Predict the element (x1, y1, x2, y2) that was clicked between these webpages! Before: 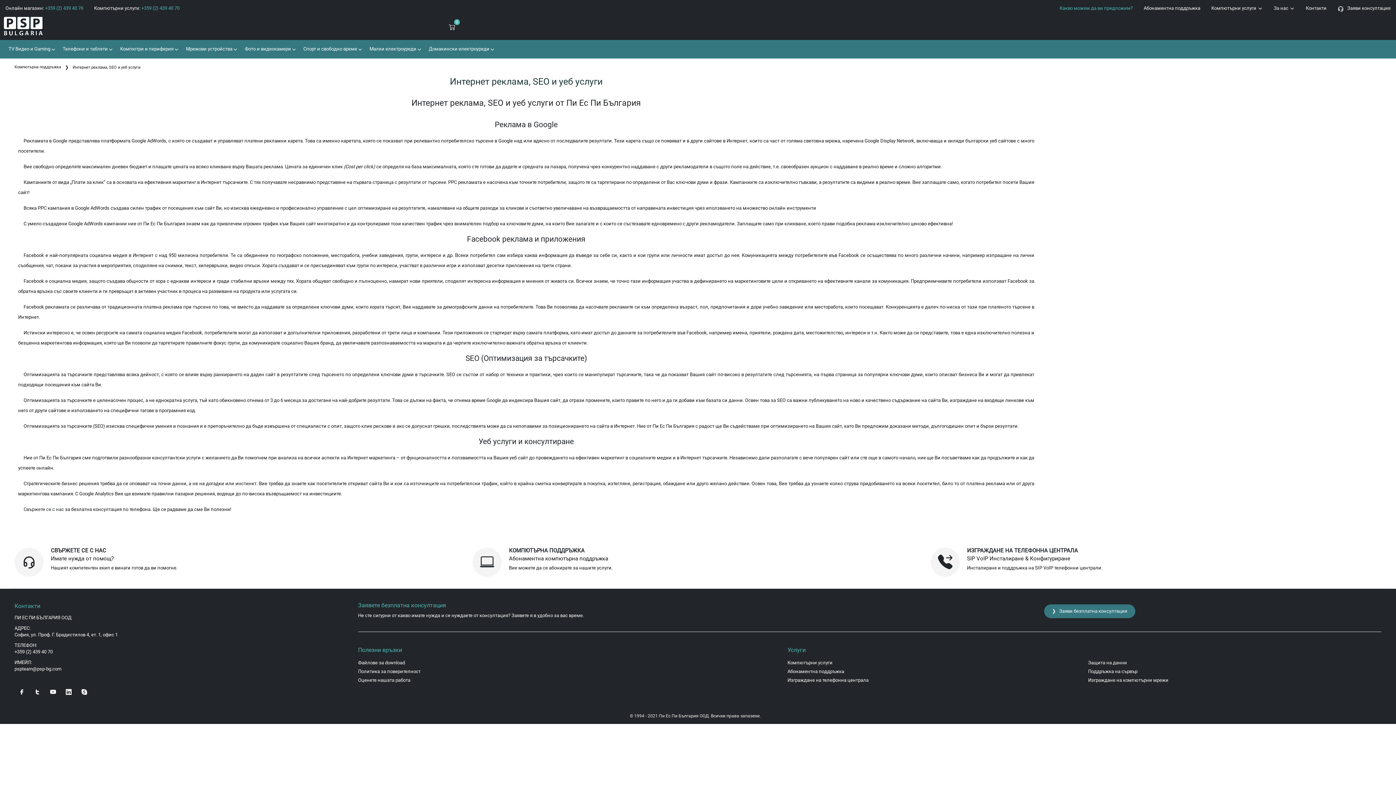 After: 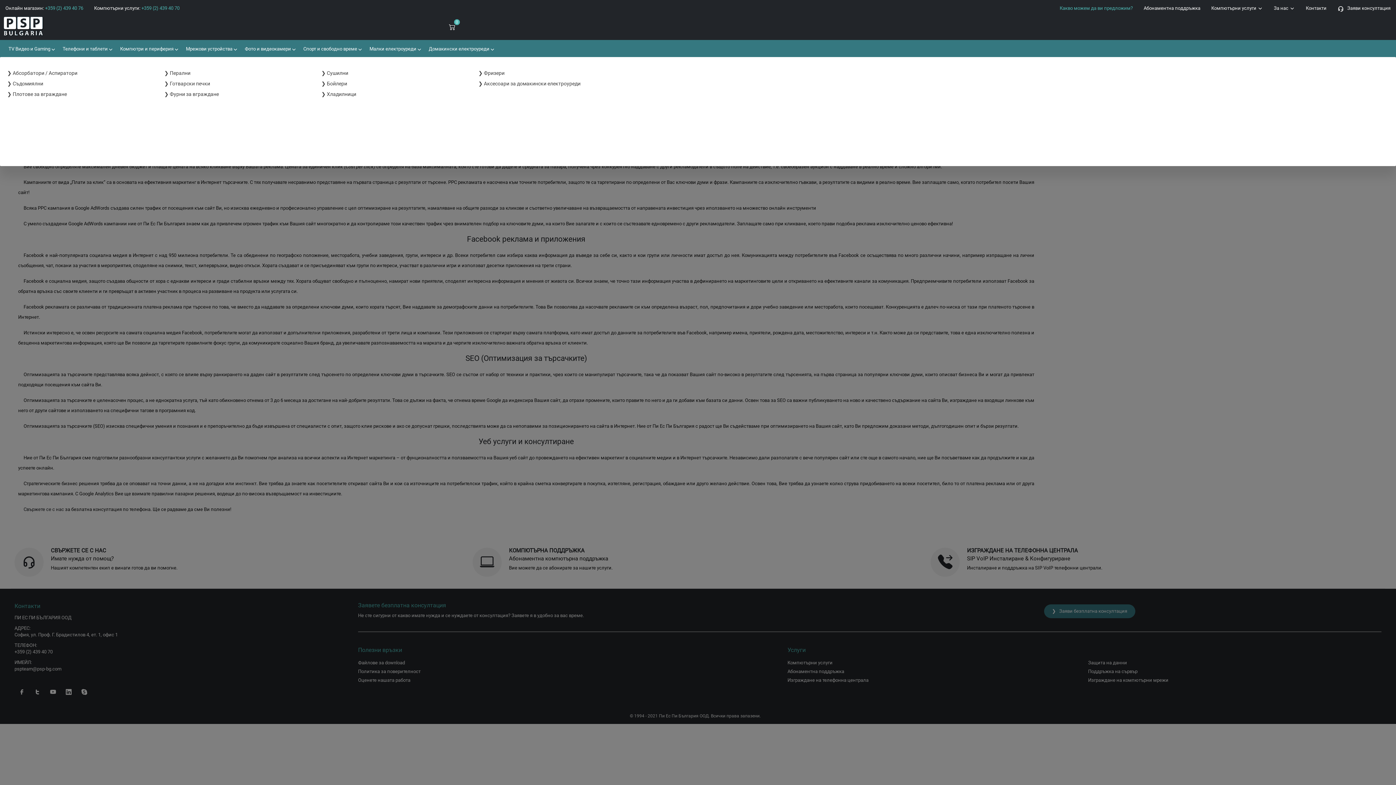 Action: label:  Домакински електроуреди bbox: (426, 40, 495, 57)